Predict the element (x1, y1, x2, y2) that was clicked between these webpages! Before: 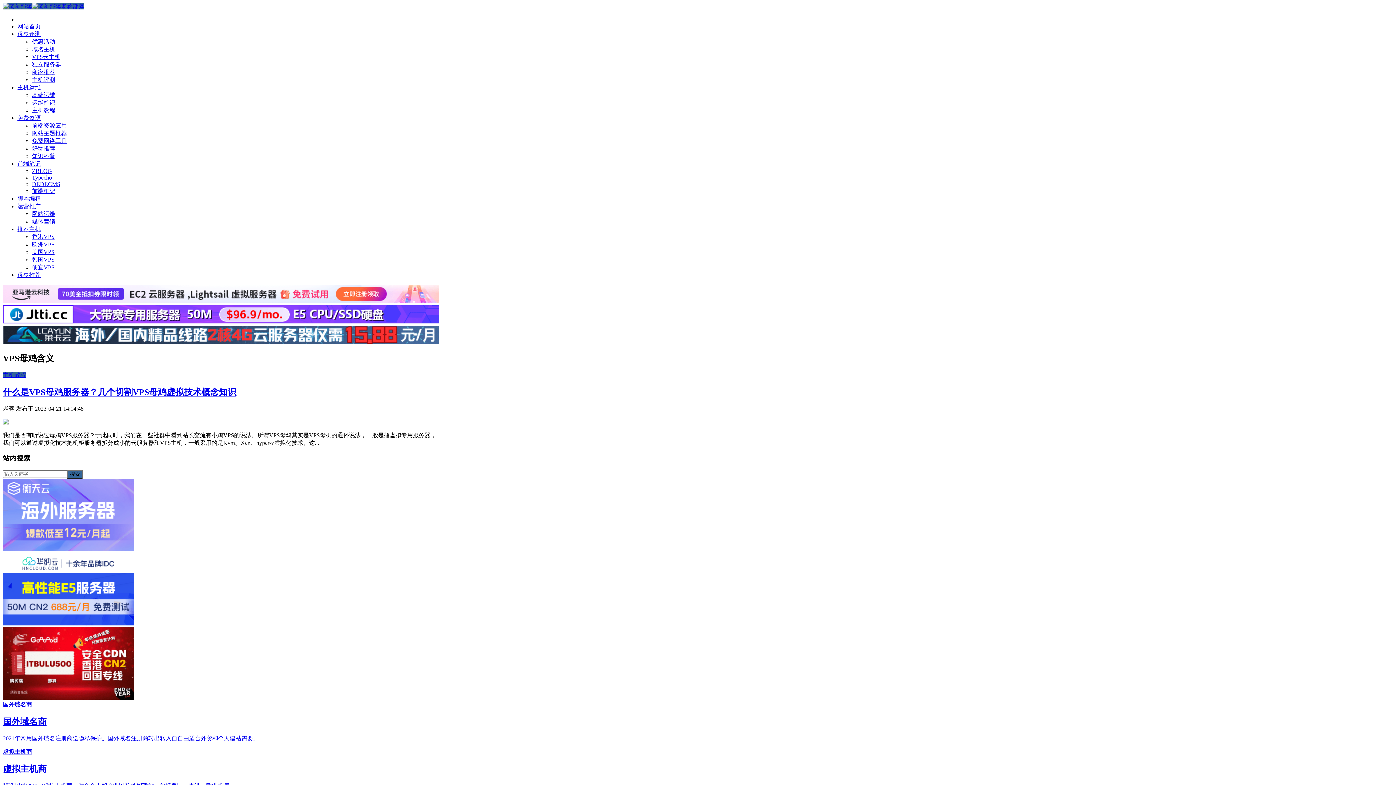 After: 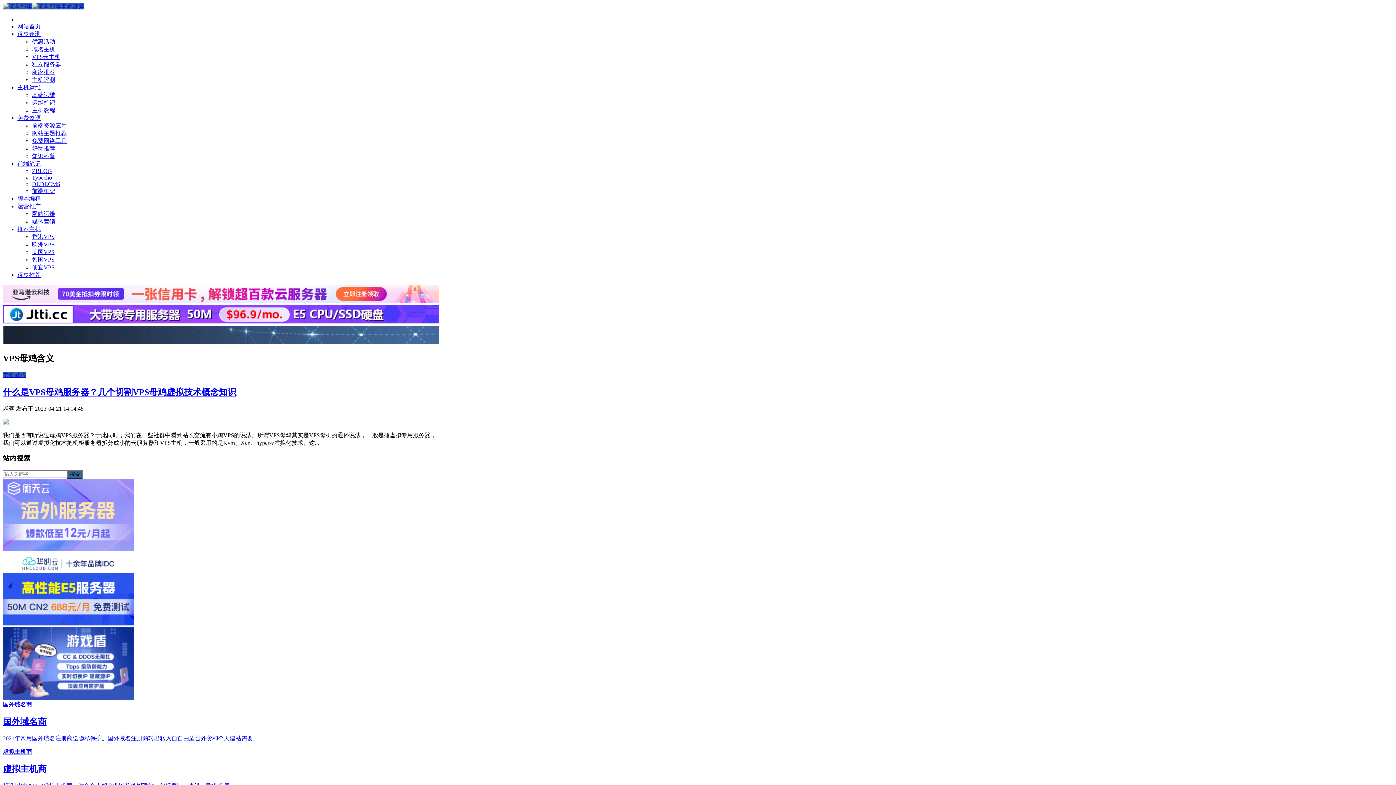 Action: bbox: (2, 694, 133, 701)